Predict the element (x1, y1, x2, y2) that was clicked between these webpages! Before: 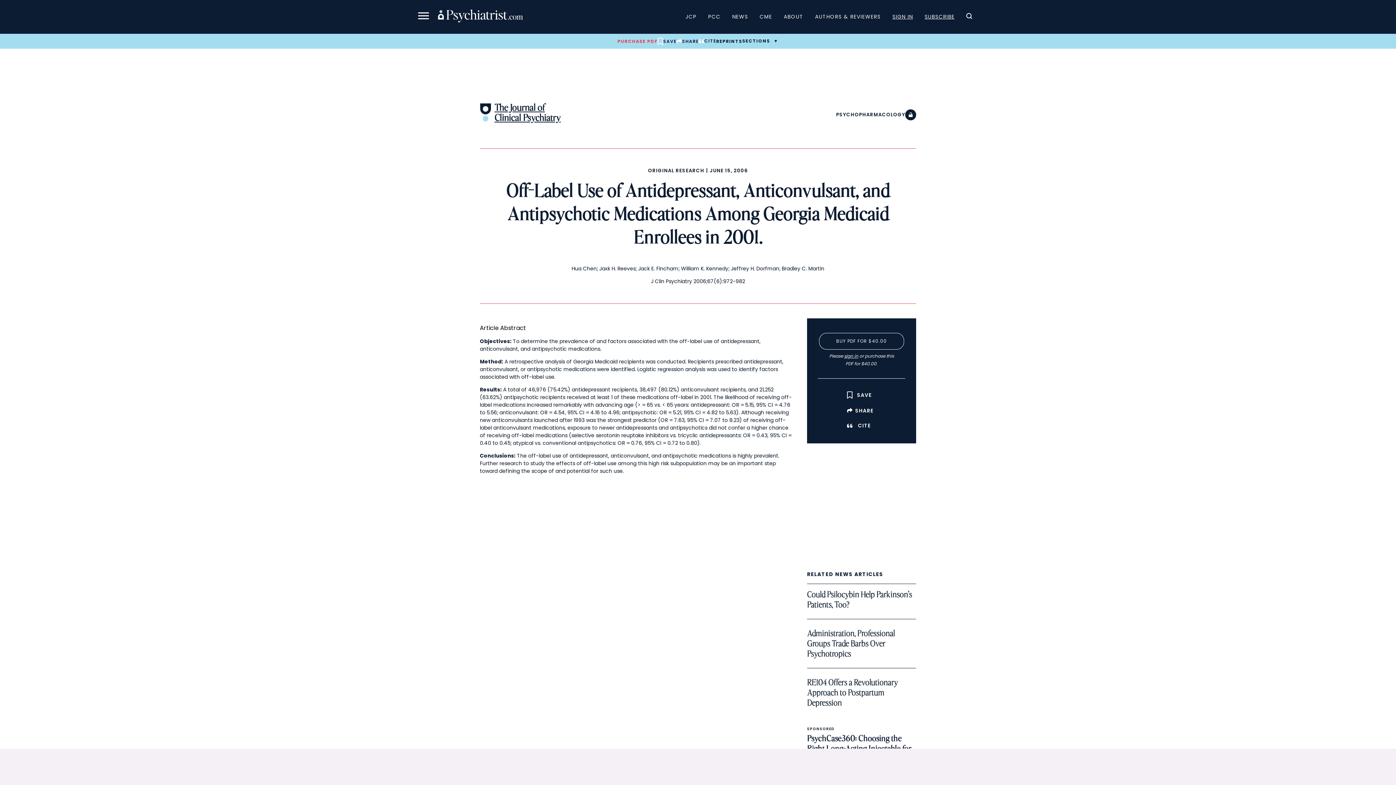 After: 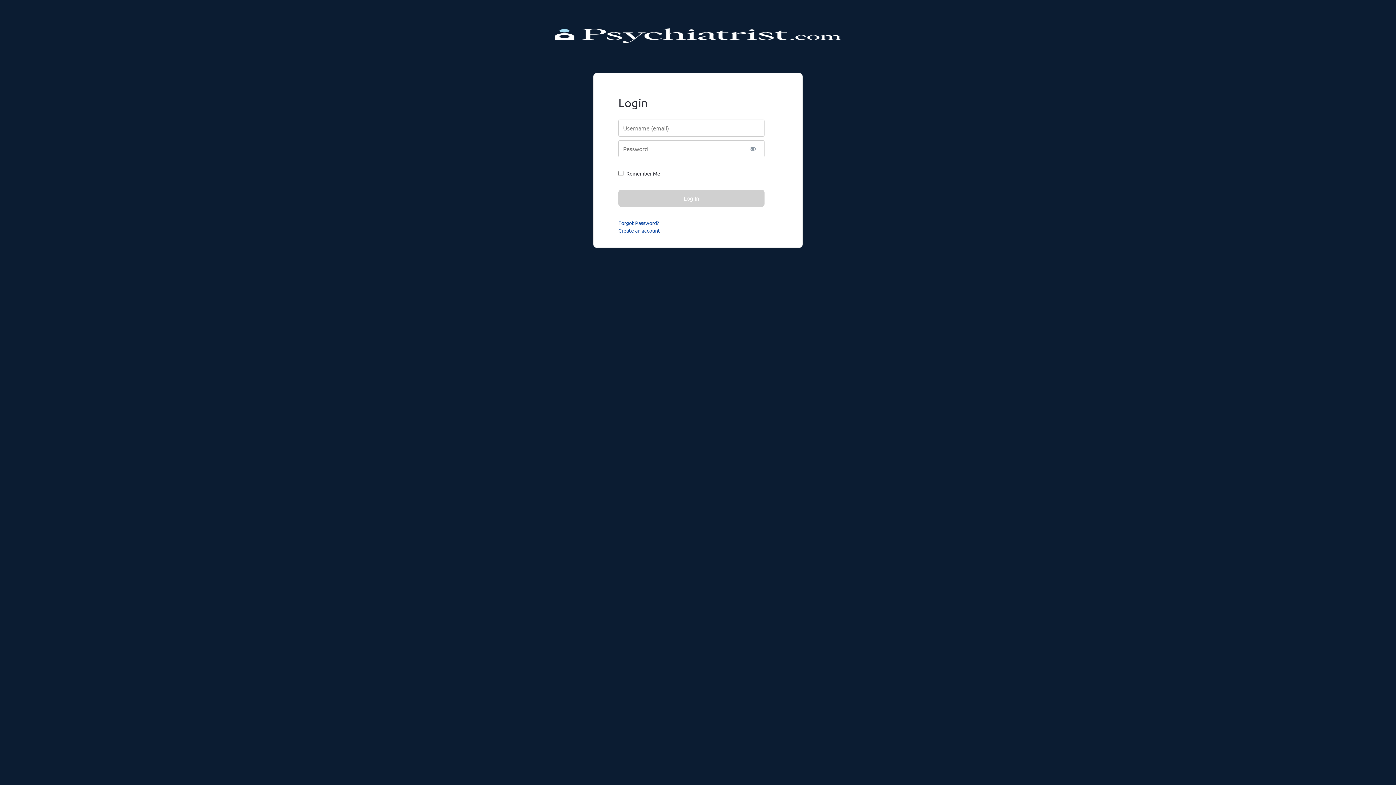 Action: label: SIGN IN bbox: (886, 9, 919, 23)